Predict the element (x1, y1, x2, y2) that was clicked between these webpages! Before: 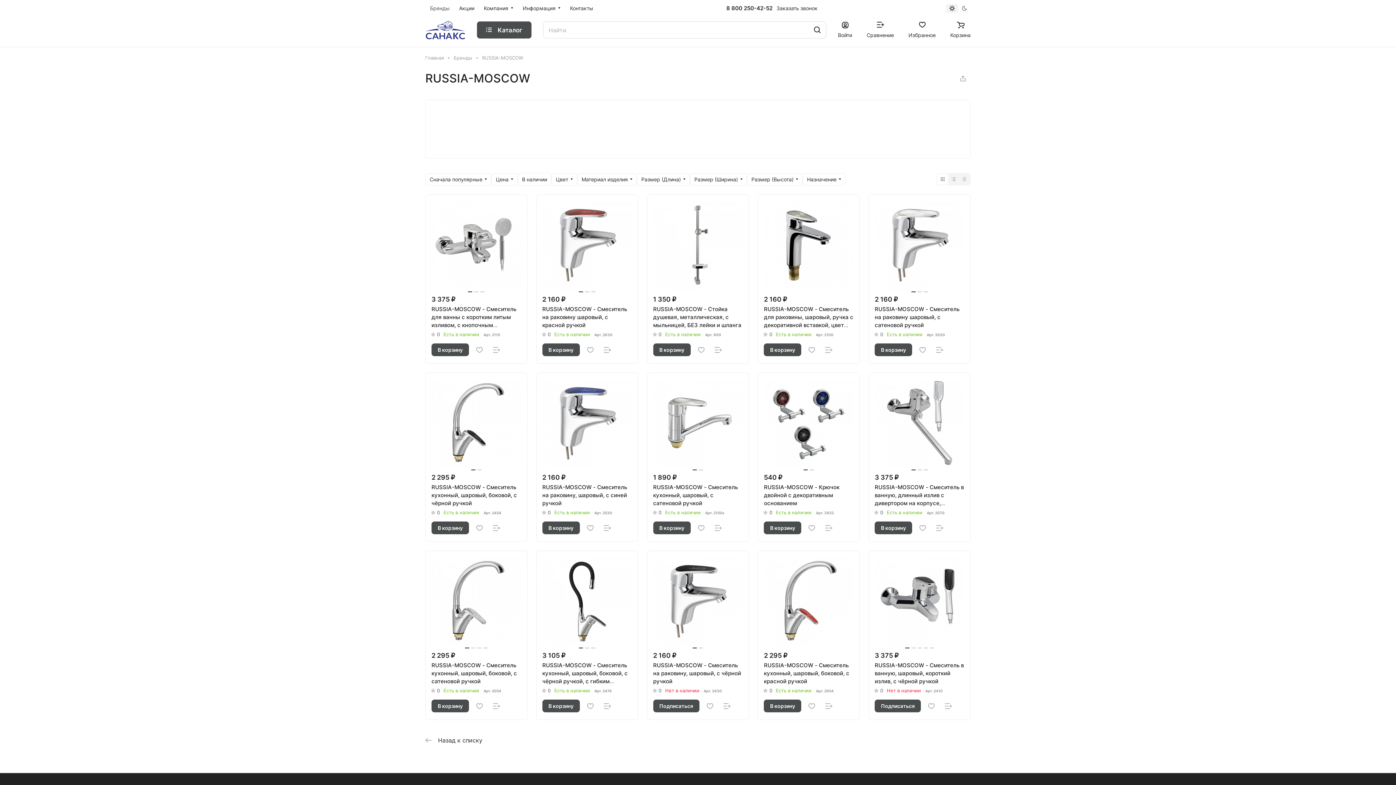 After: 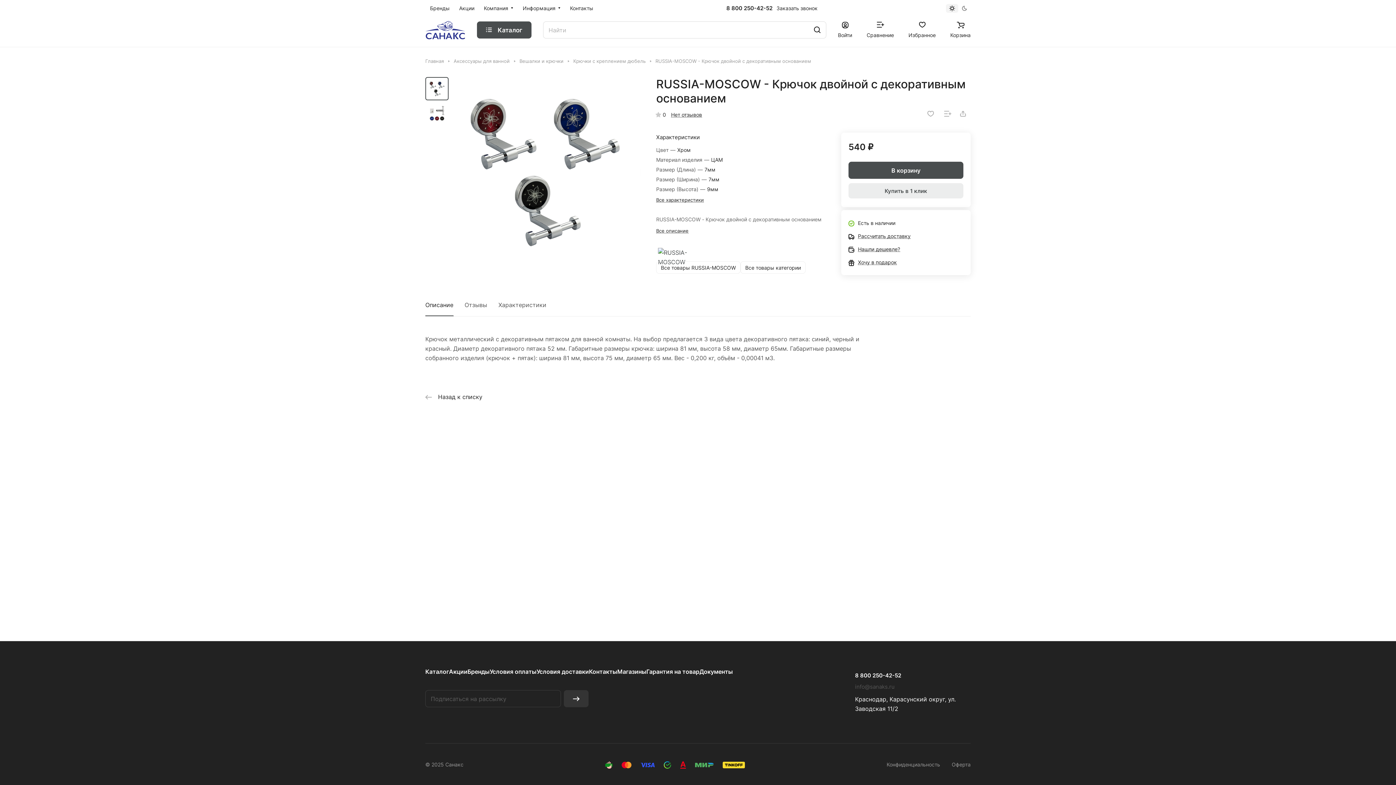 Action: label: RUSSIA-MOSCOW - Крючок двойной с декоративным основанием bbox: (764, 483, 839, 506)